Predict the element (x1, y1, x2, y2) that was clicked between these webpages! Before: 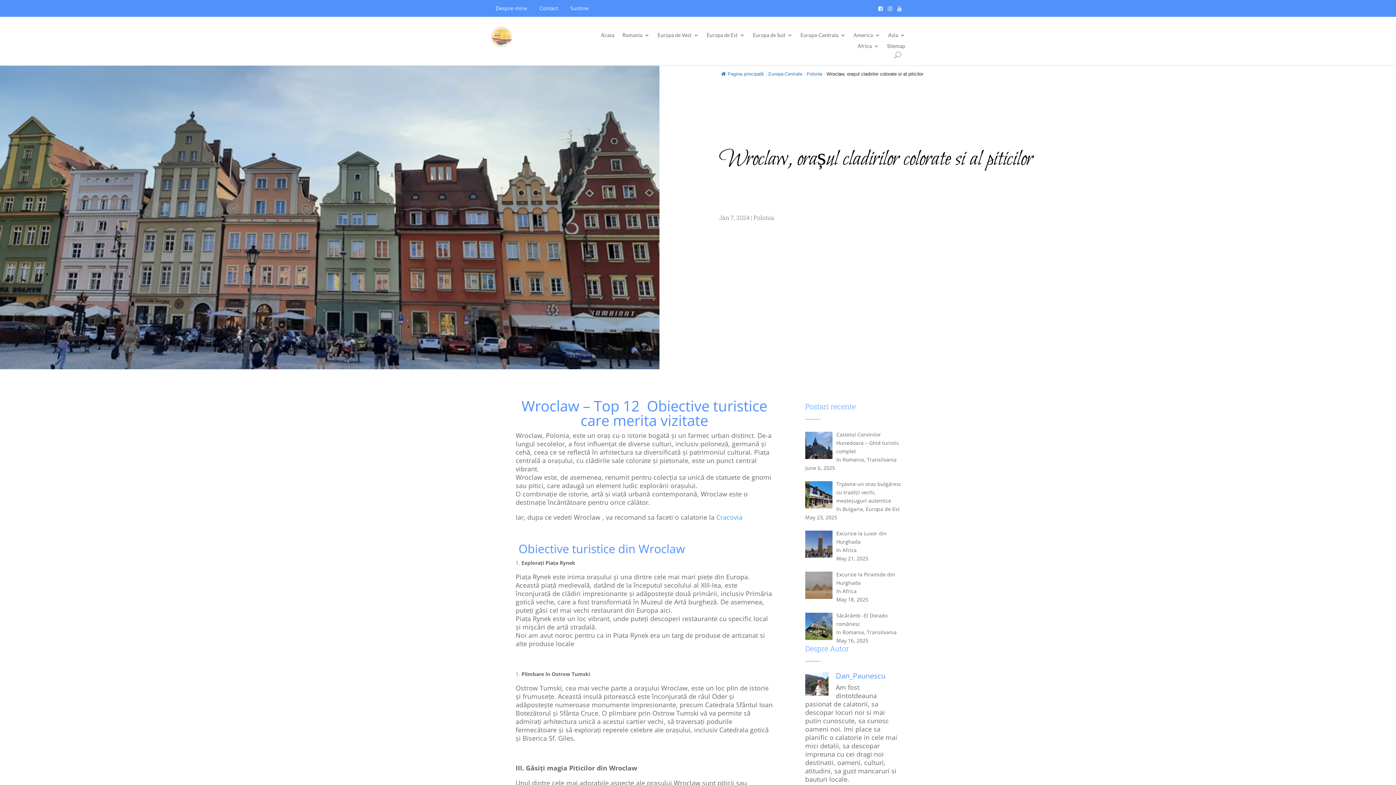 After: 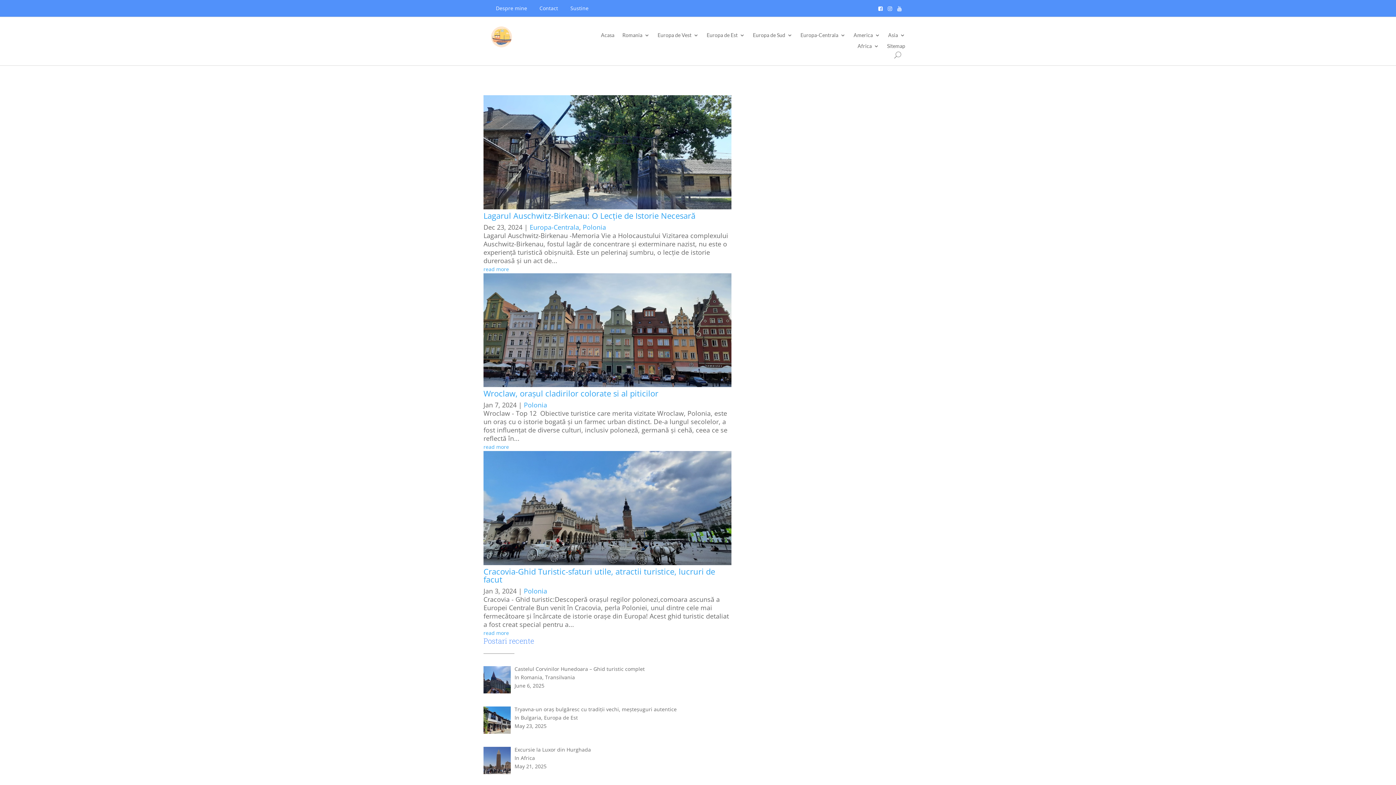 Action: label: Polonia bbox: (806, 71, 822, 76)